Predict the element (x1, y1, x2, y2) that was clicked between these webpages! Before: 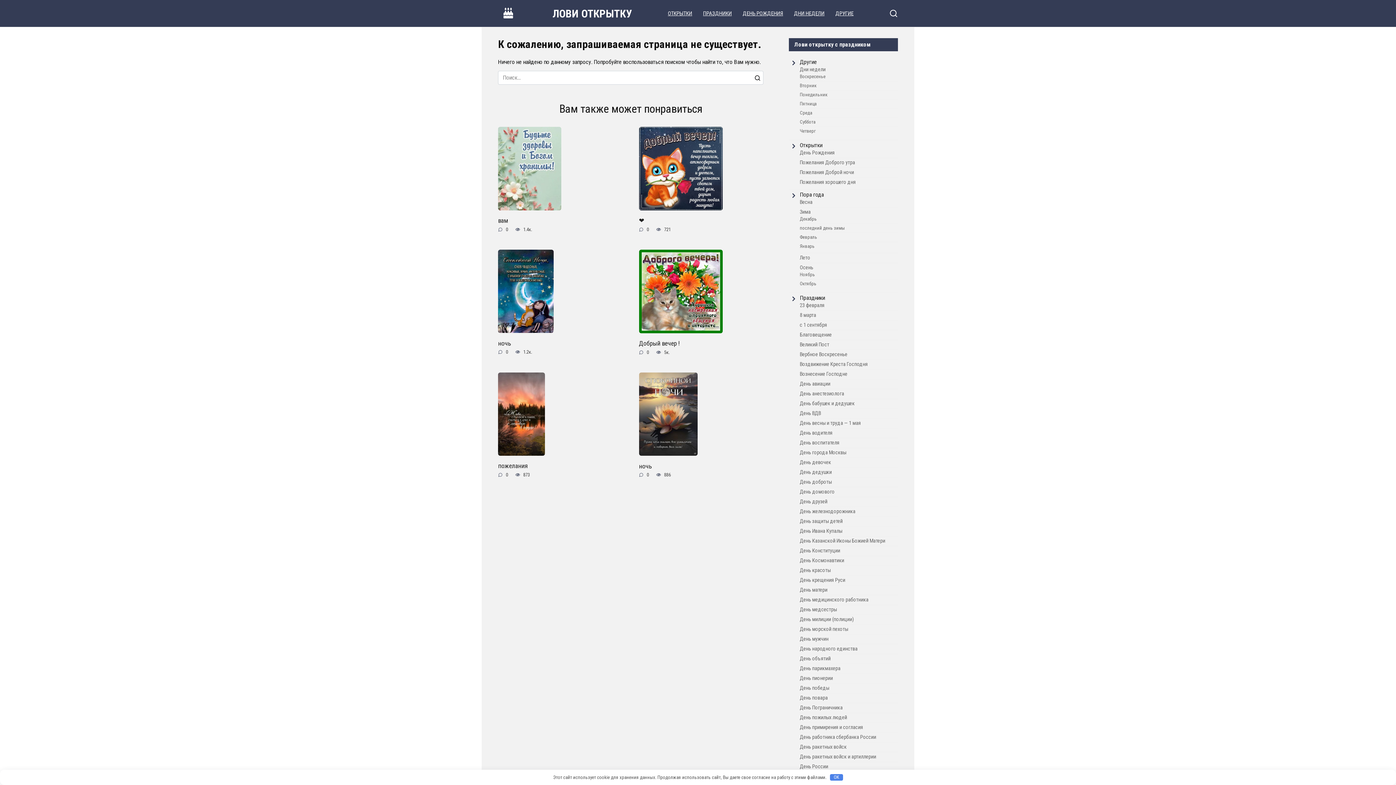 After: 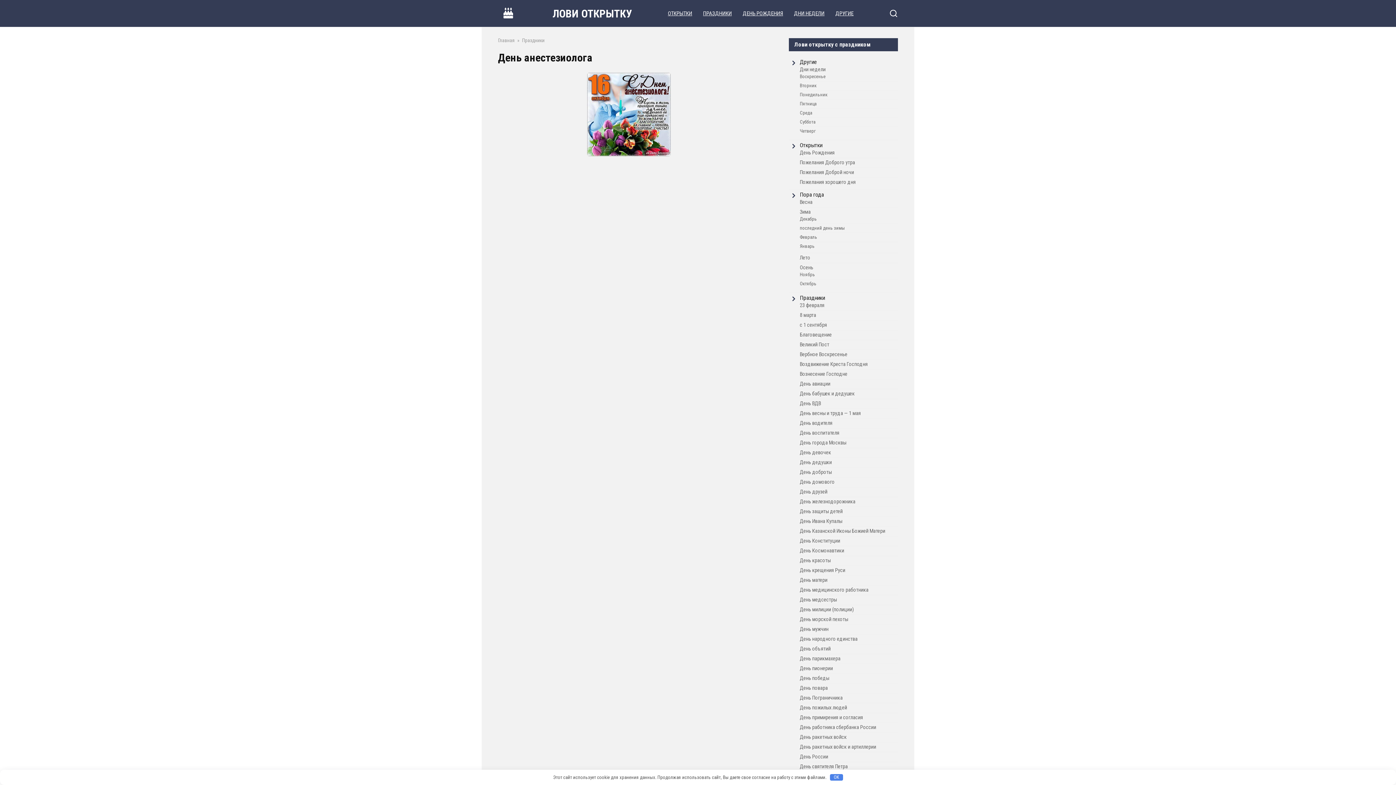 Action: label: День анестезиолога bbox: (800, 390, 844, 397)